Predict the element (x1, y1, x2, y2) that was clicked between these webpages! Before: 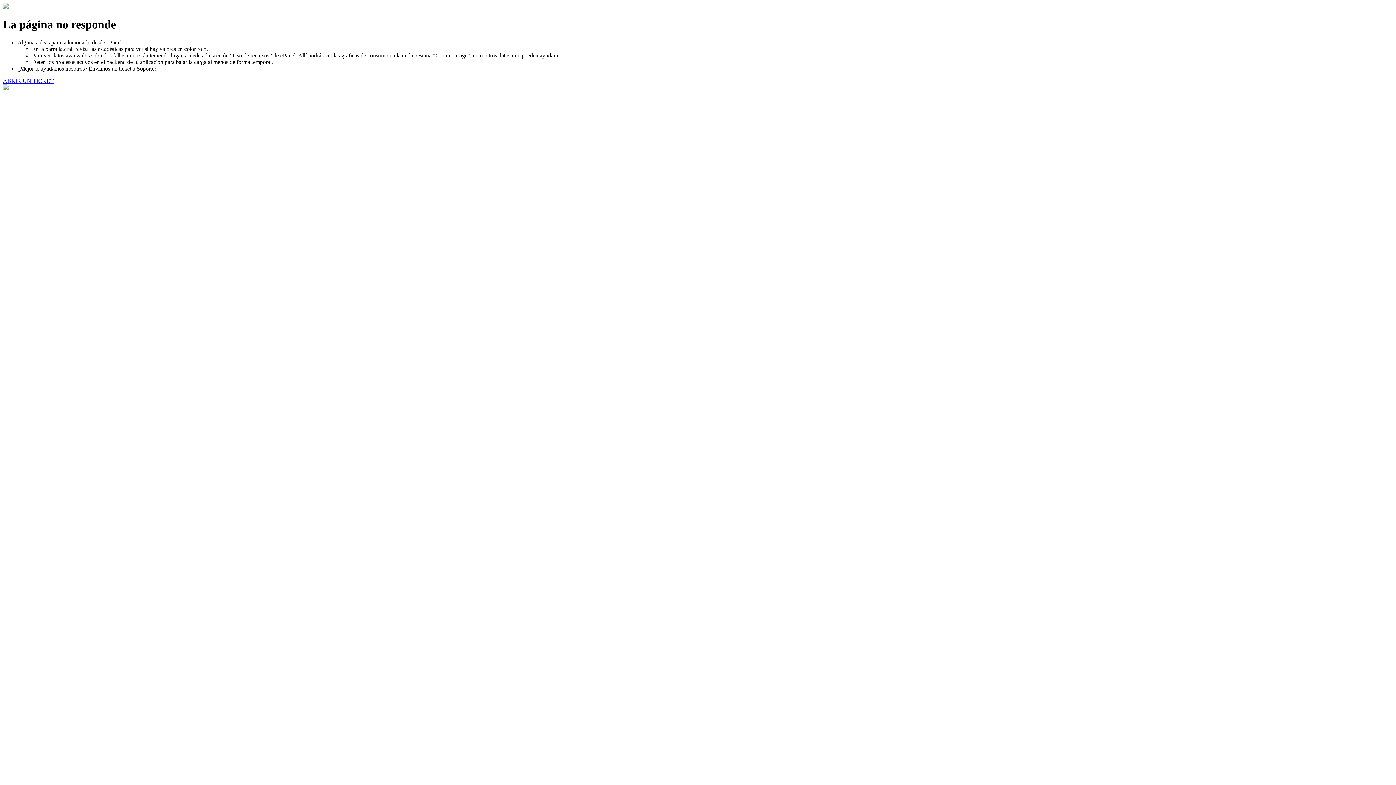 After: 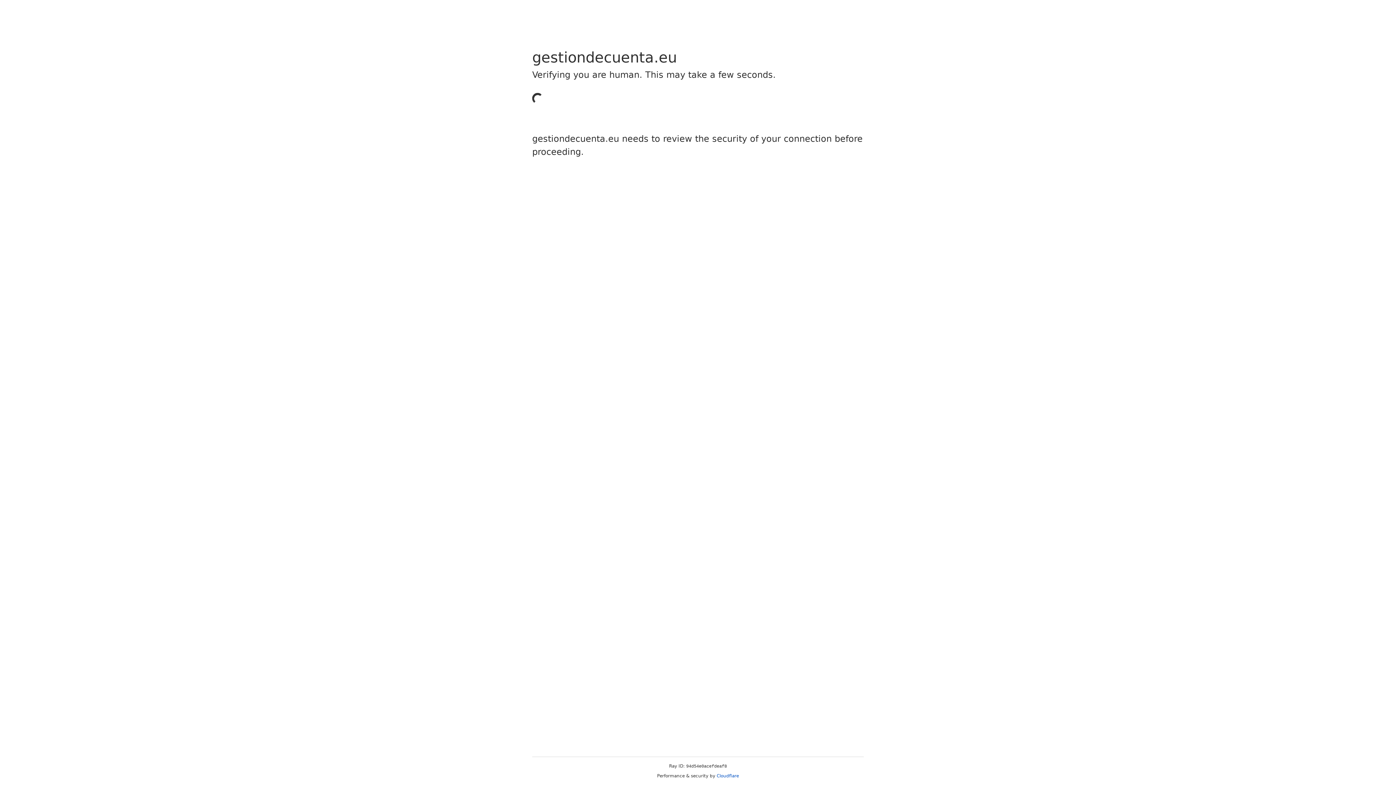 Action: label: ABRIR UN TICKET bbox: (2, 77, 53, 83)